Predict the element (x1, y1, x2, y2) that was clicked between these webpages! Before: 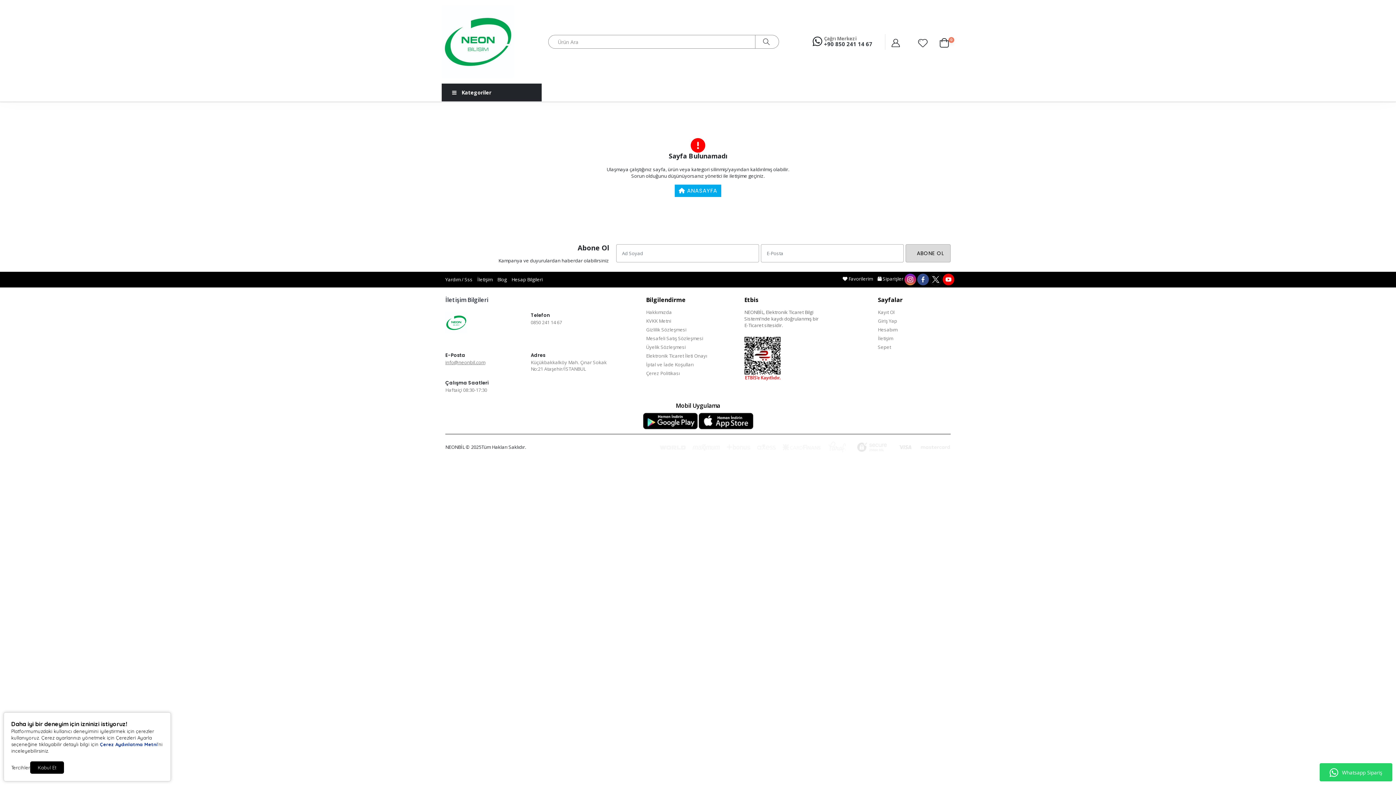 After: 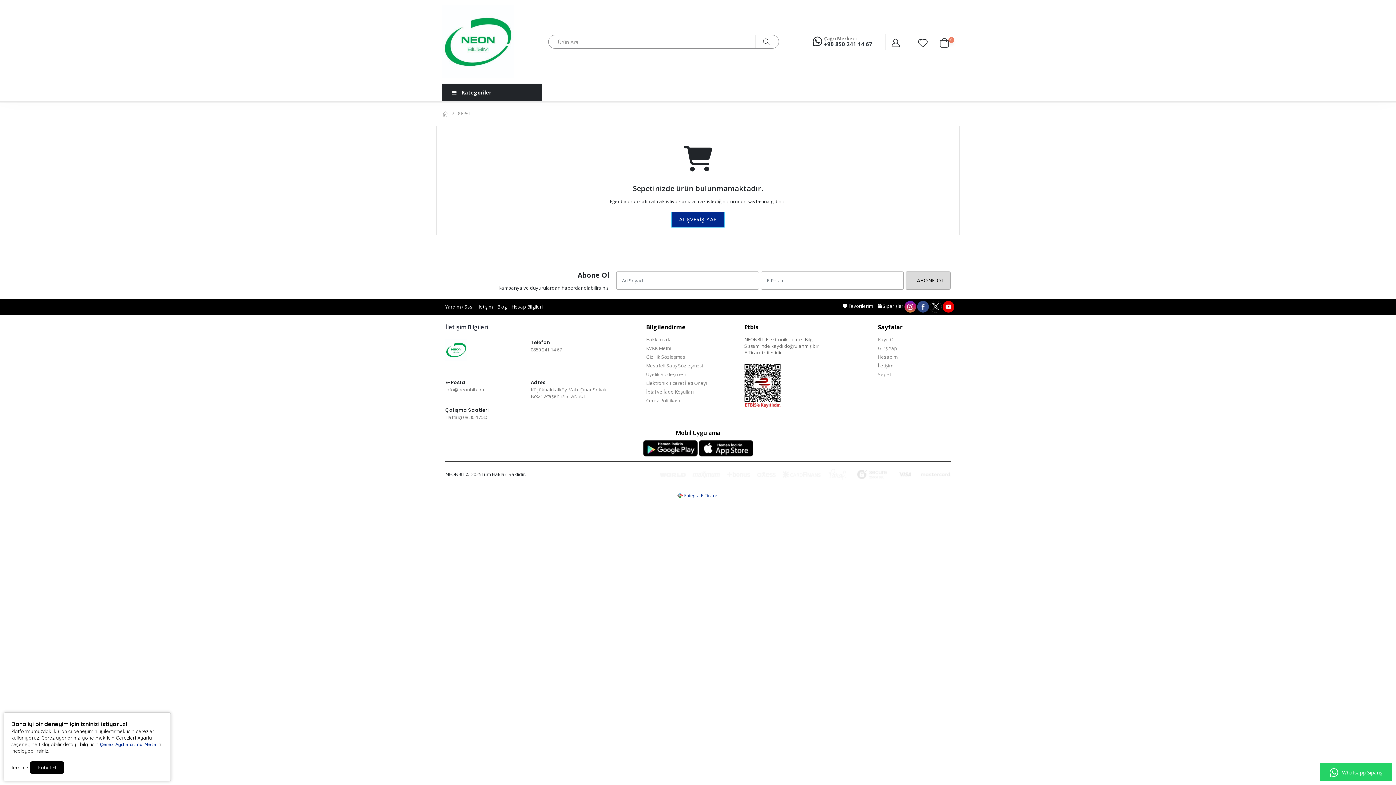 Action: bbox: (878, 344, 891, 350) label: Sepet